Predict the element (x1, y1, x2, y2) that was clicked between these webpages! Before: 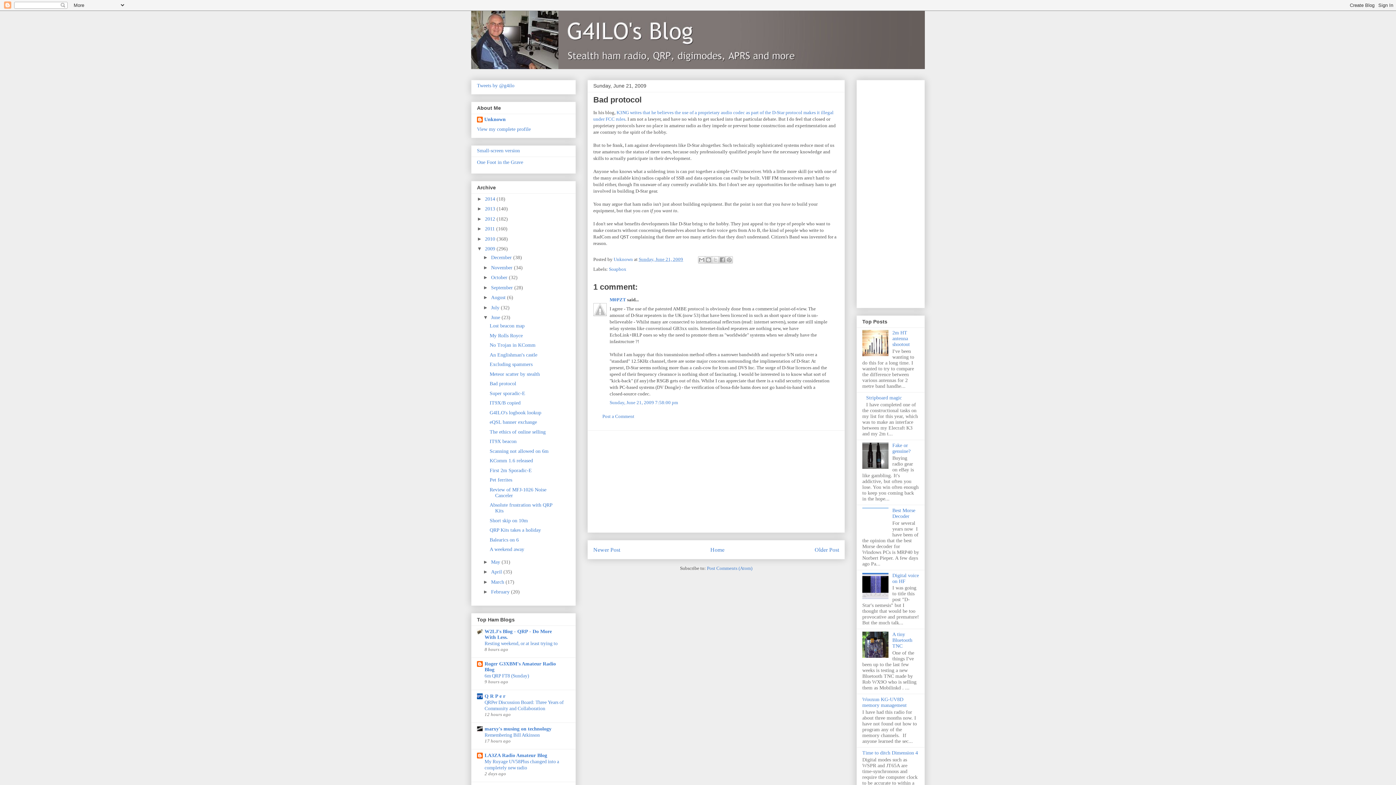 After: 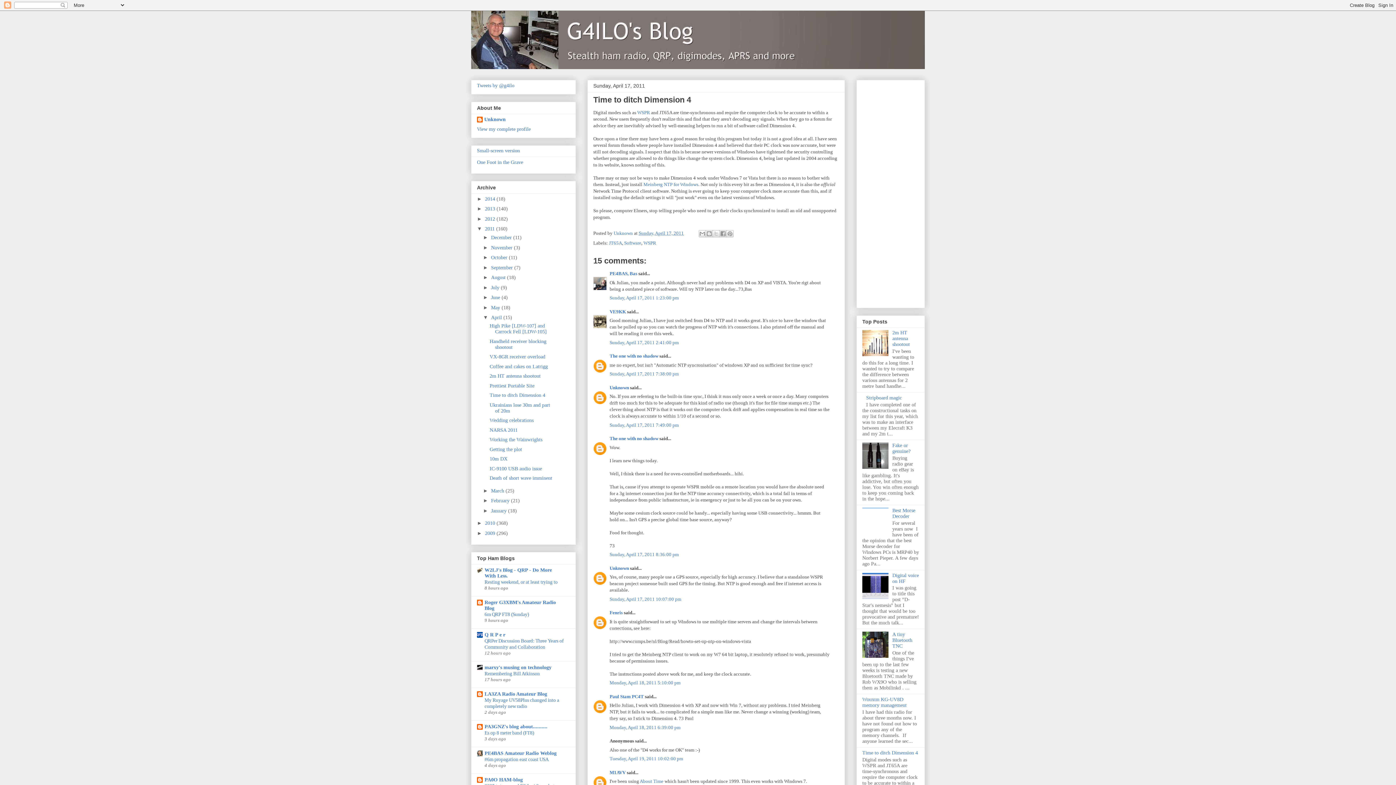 Action: label: Time to ditch Dimension 4 bbox: (862, 750, 918, 755)